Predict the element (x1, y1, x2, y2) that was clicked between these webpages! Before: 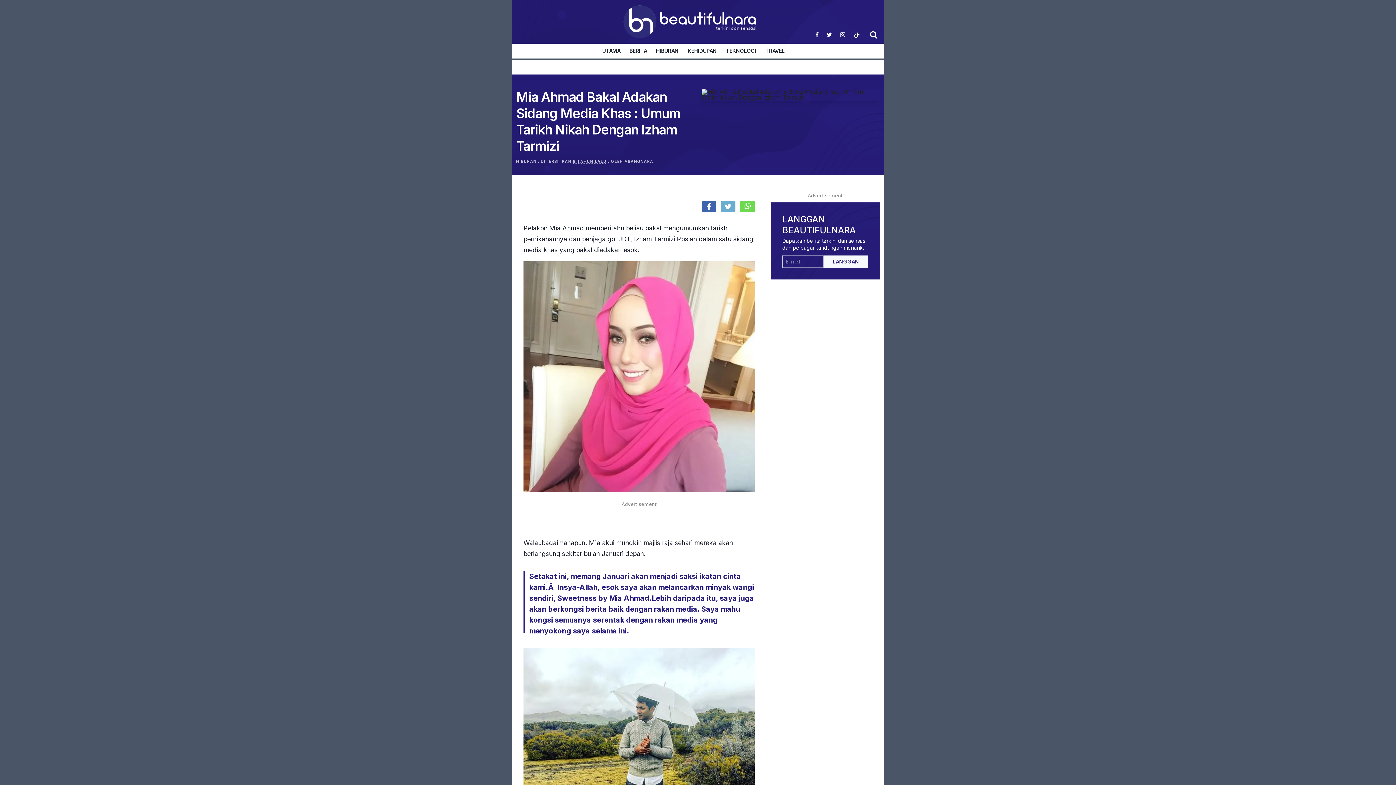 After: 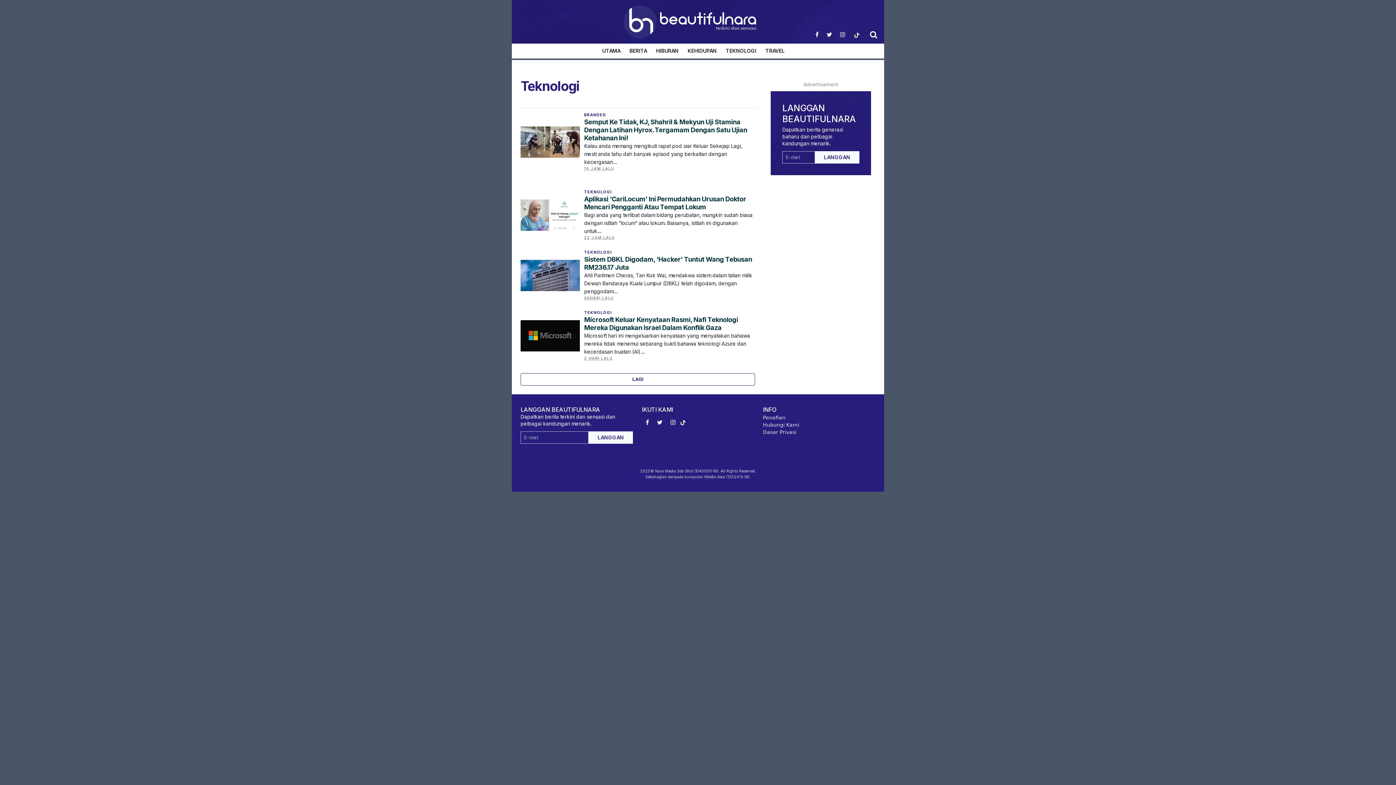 Action: label: TEKNOLOGI bbox: (726, 48, 756, 53)